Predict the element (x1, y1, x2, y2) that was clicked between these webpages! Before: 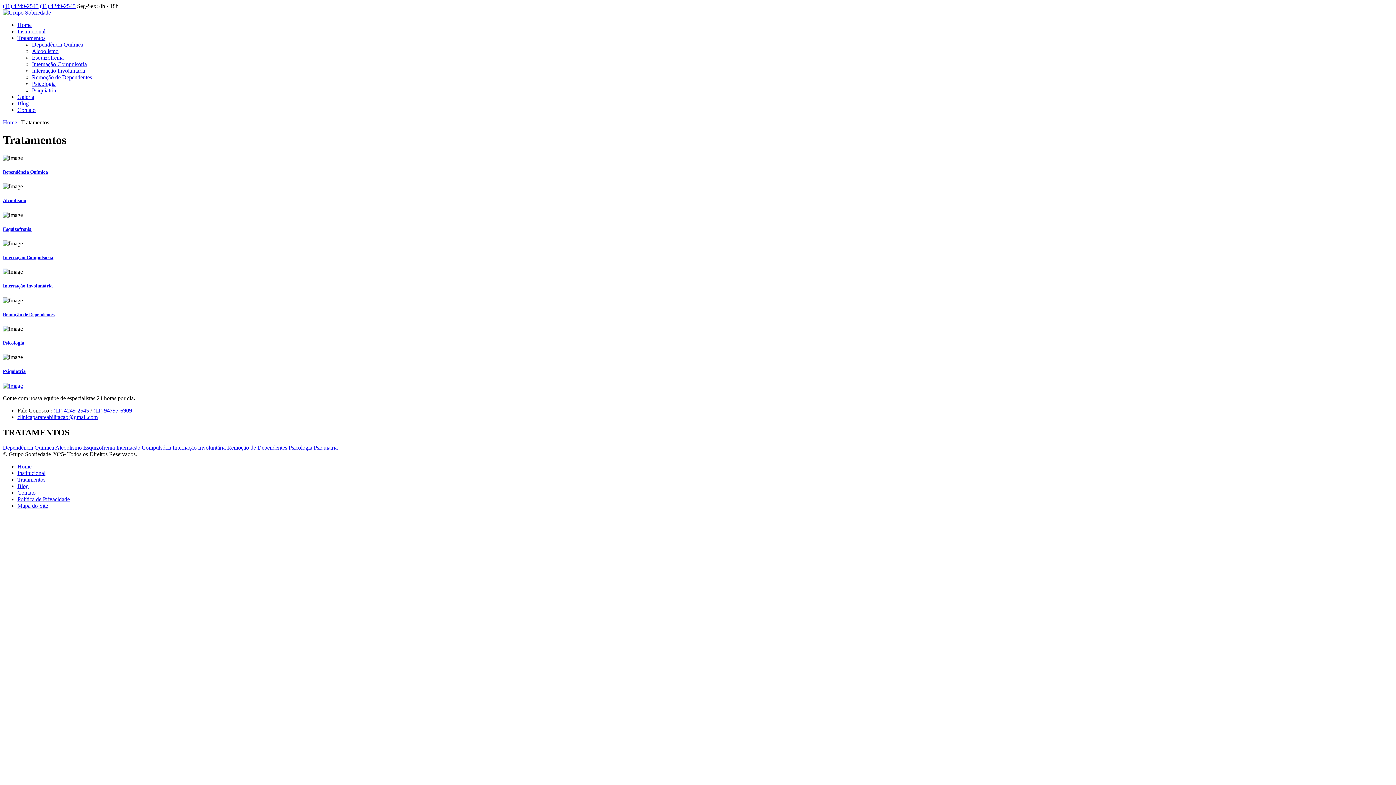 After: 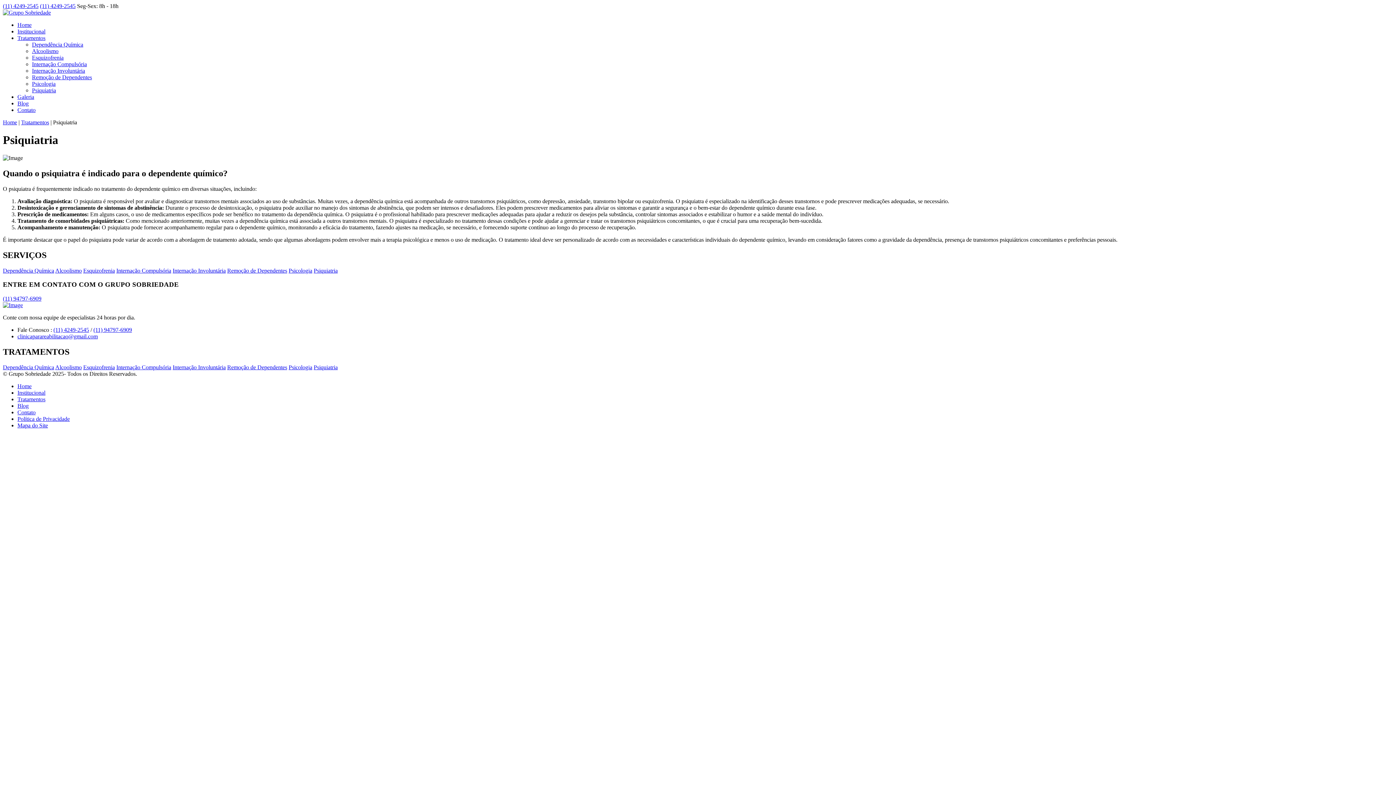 Action: label: Psiquiatria bbox: (313, 444, 337, 451)